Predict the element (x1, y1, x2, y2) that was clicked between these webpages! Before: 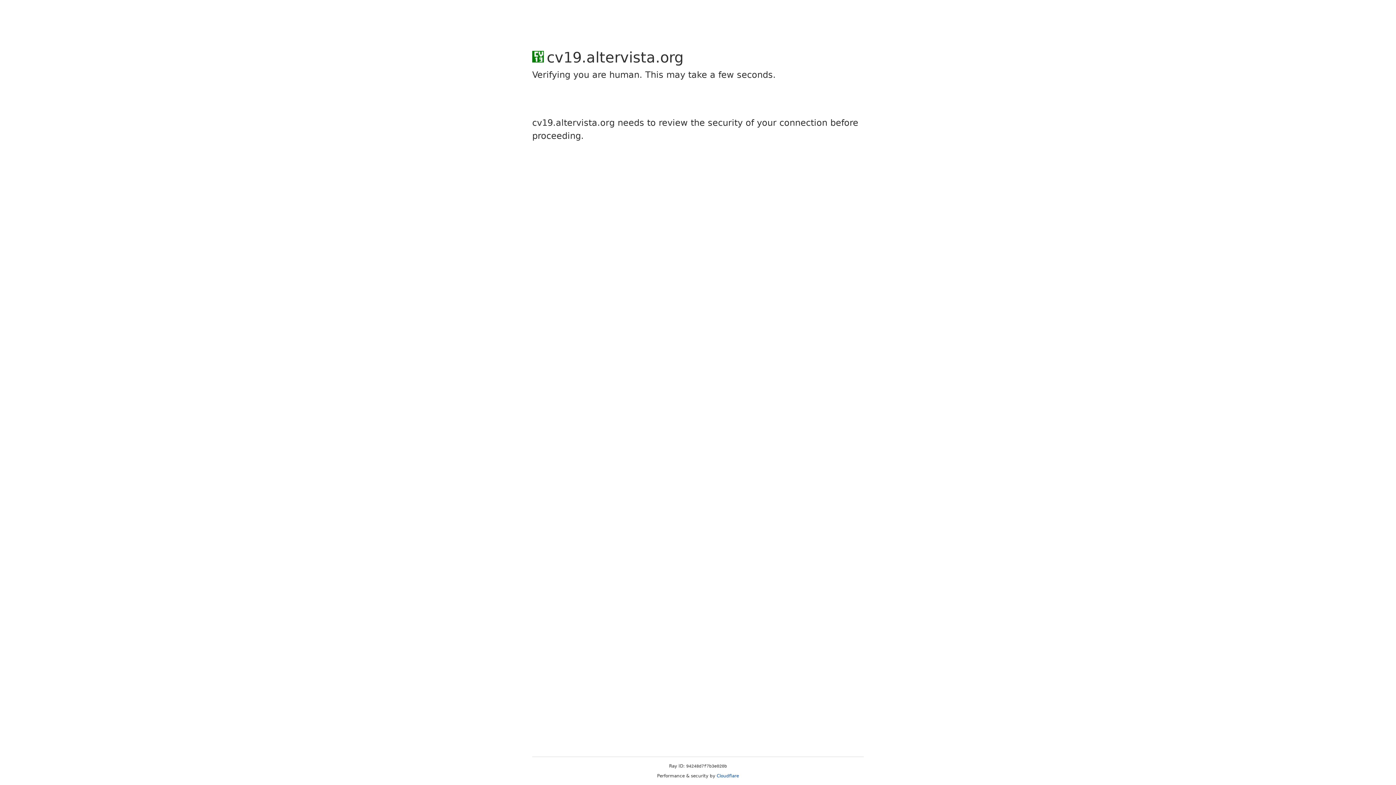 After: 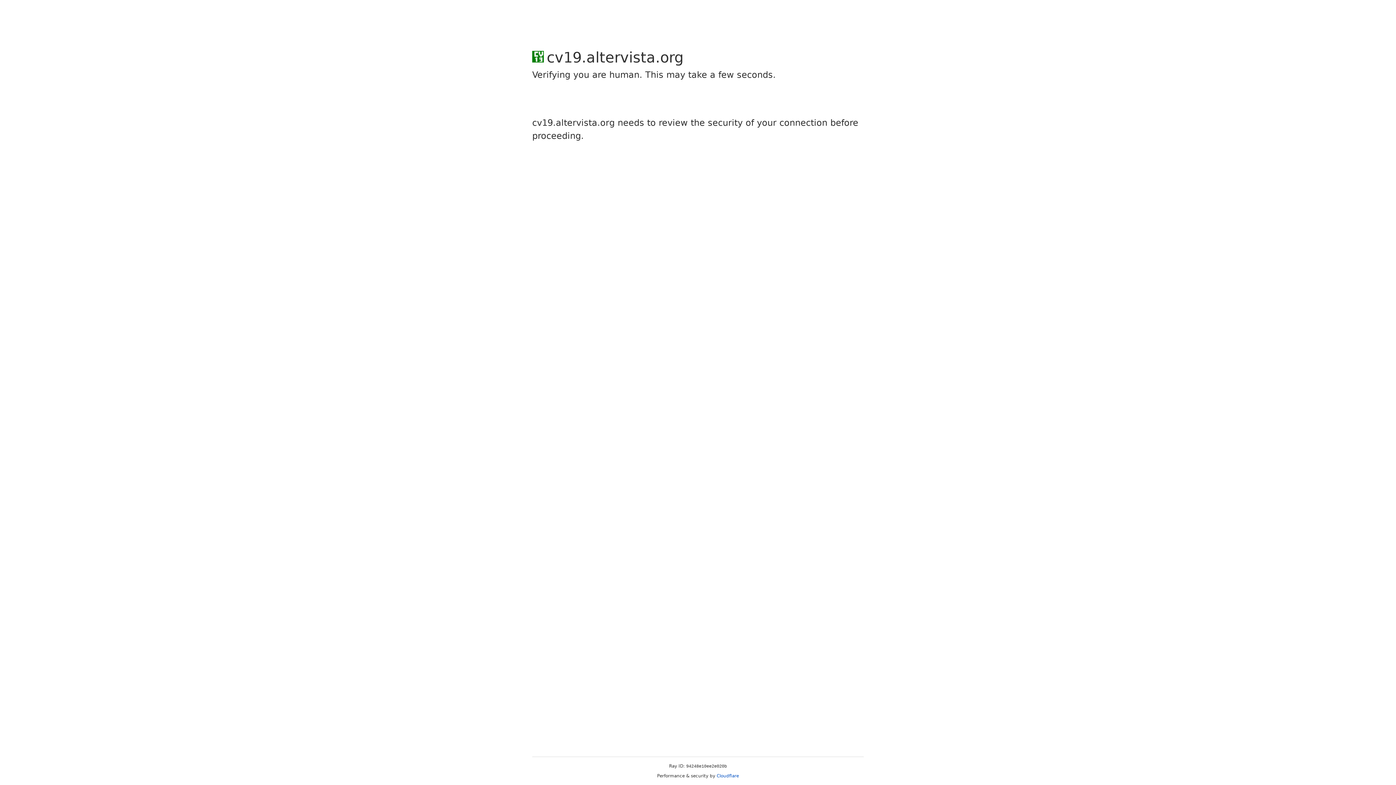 Action: label: Cloudflare bbox: (716, 773, 739, 778)